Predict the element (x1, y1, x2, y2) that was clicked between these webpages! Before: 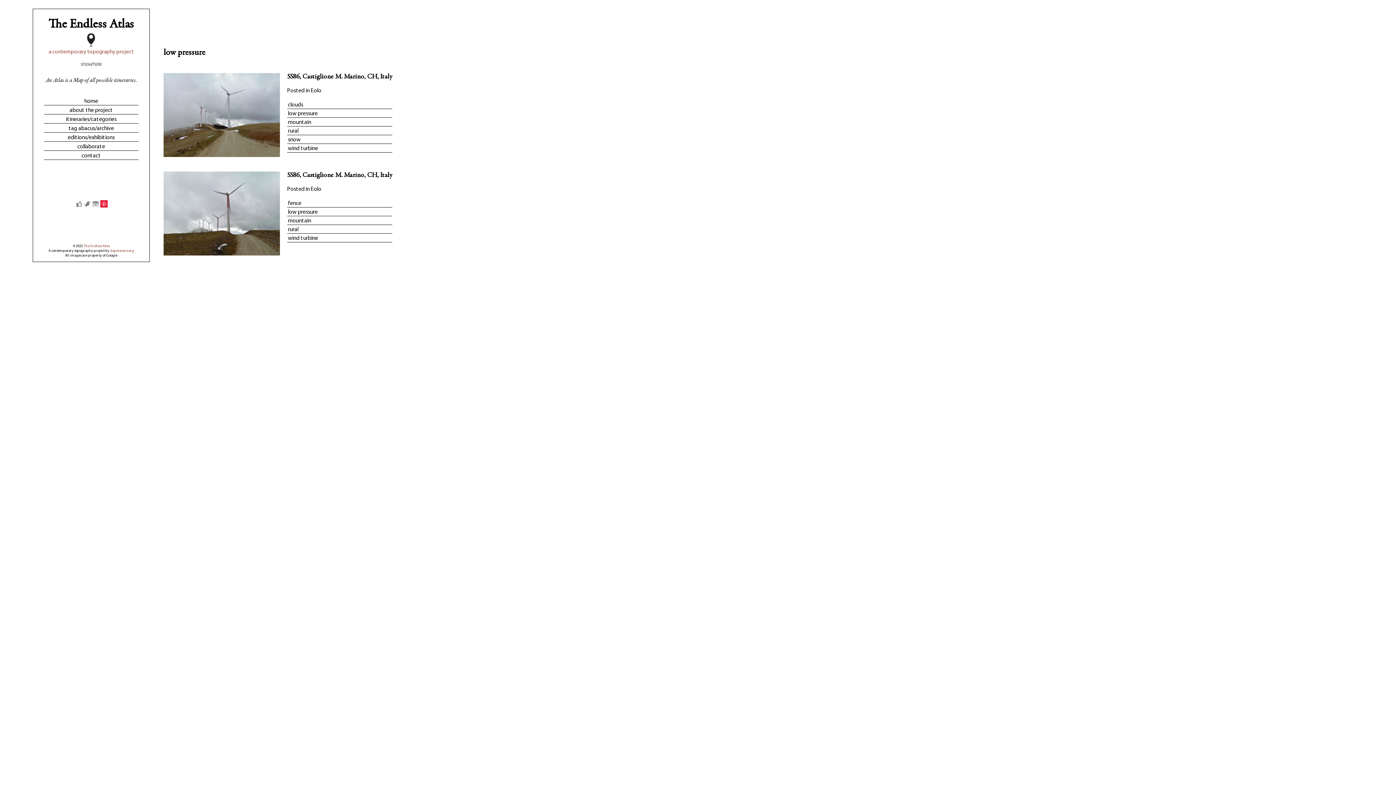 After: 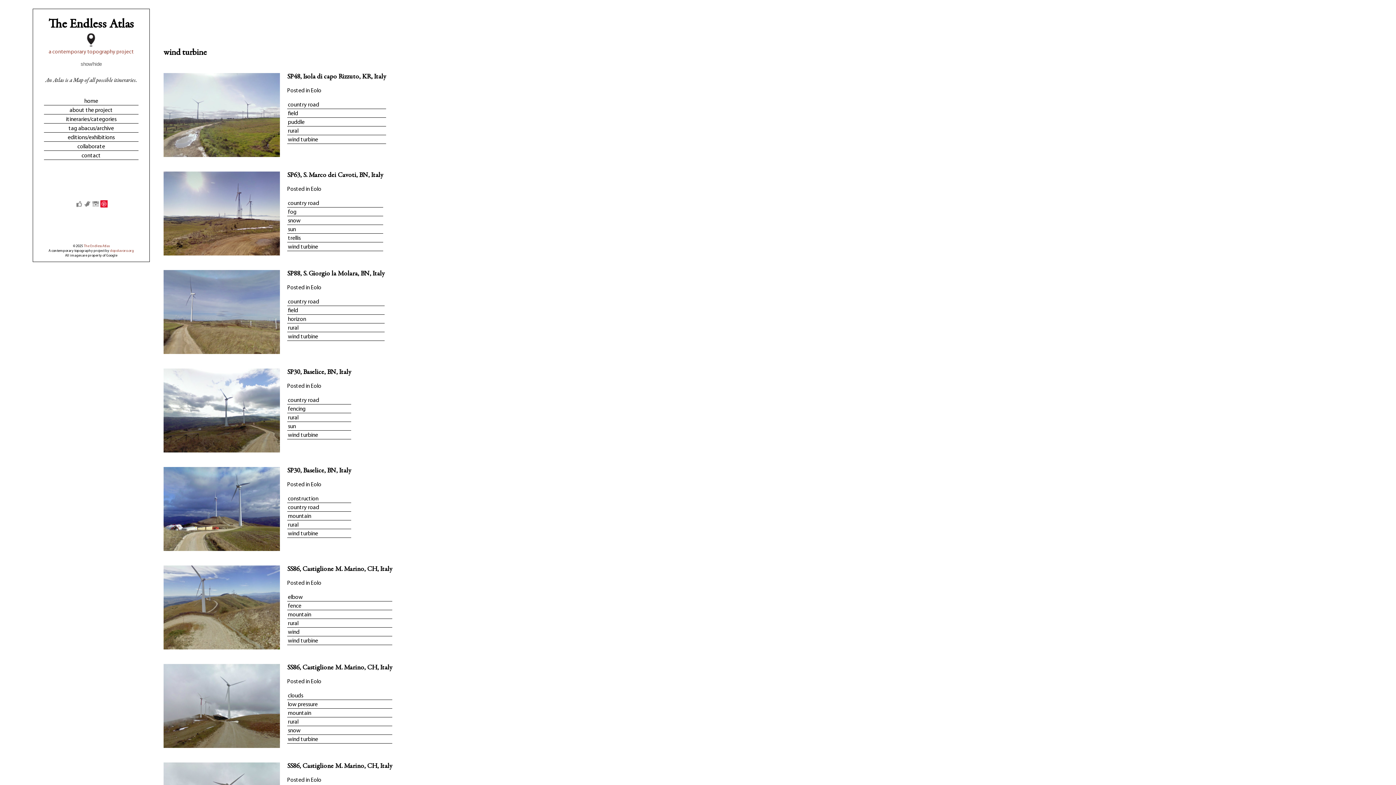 Action: bbox: (287, 144, 392, 152) label: wind turbine